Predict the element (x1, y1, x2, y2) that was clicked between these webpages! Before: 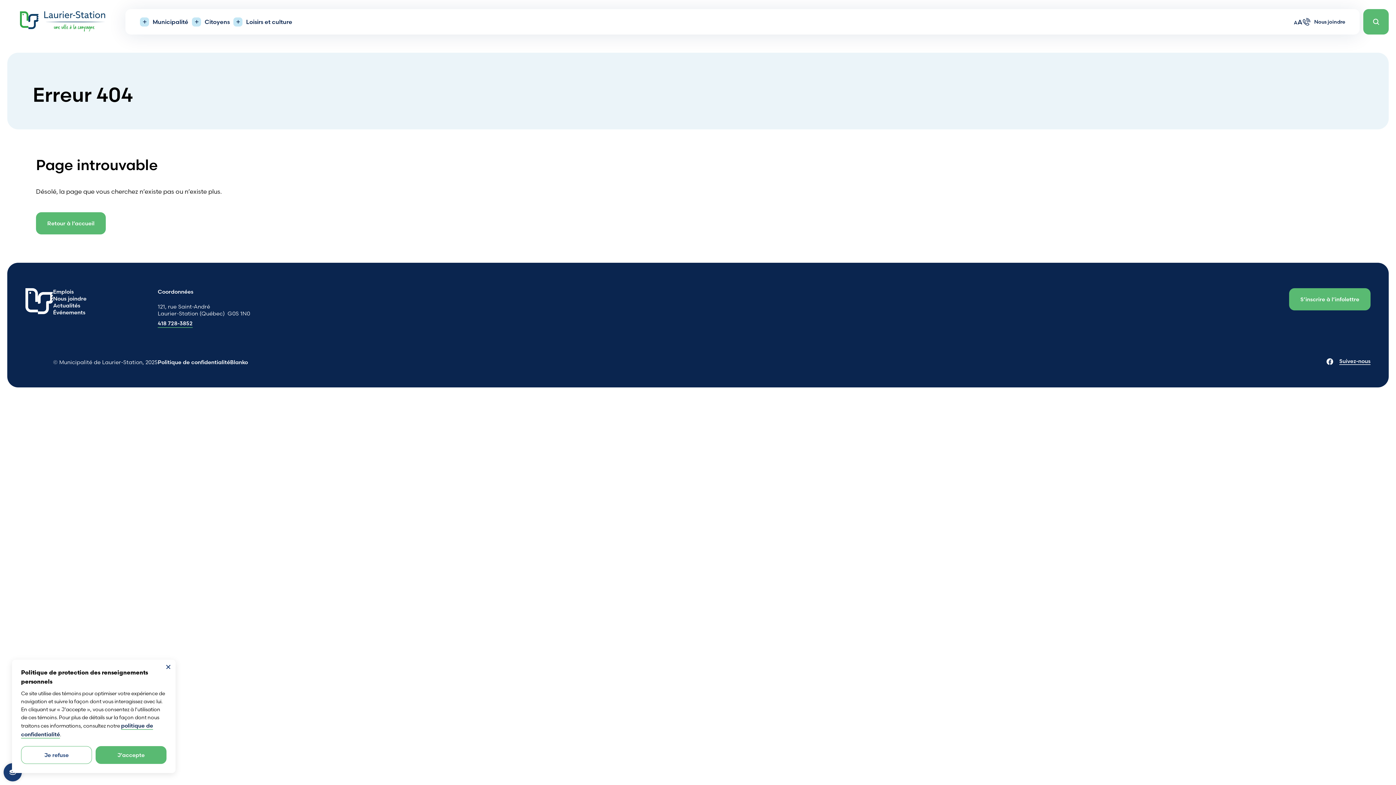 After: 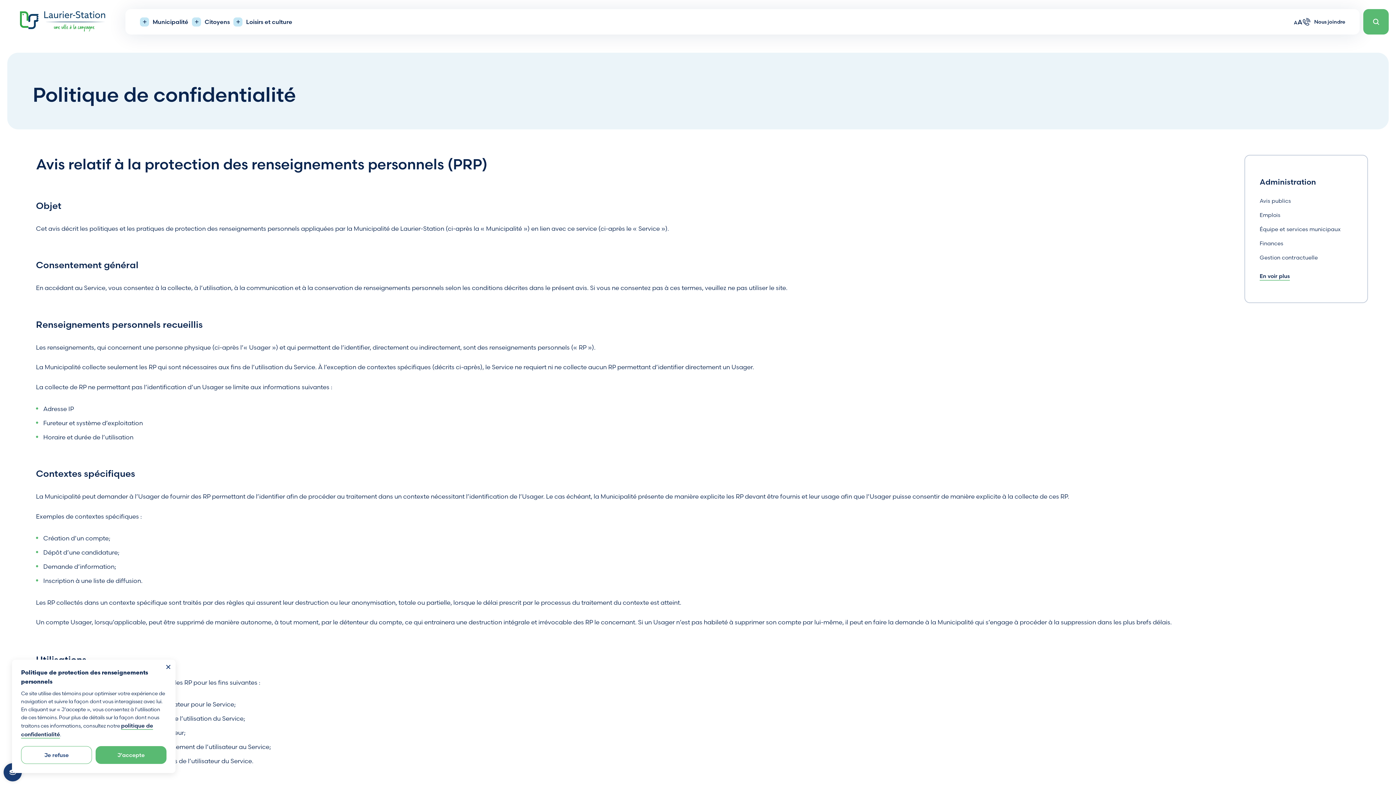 Action: bbox: (157, 358, 230, 365) label: Politique de confidentialité